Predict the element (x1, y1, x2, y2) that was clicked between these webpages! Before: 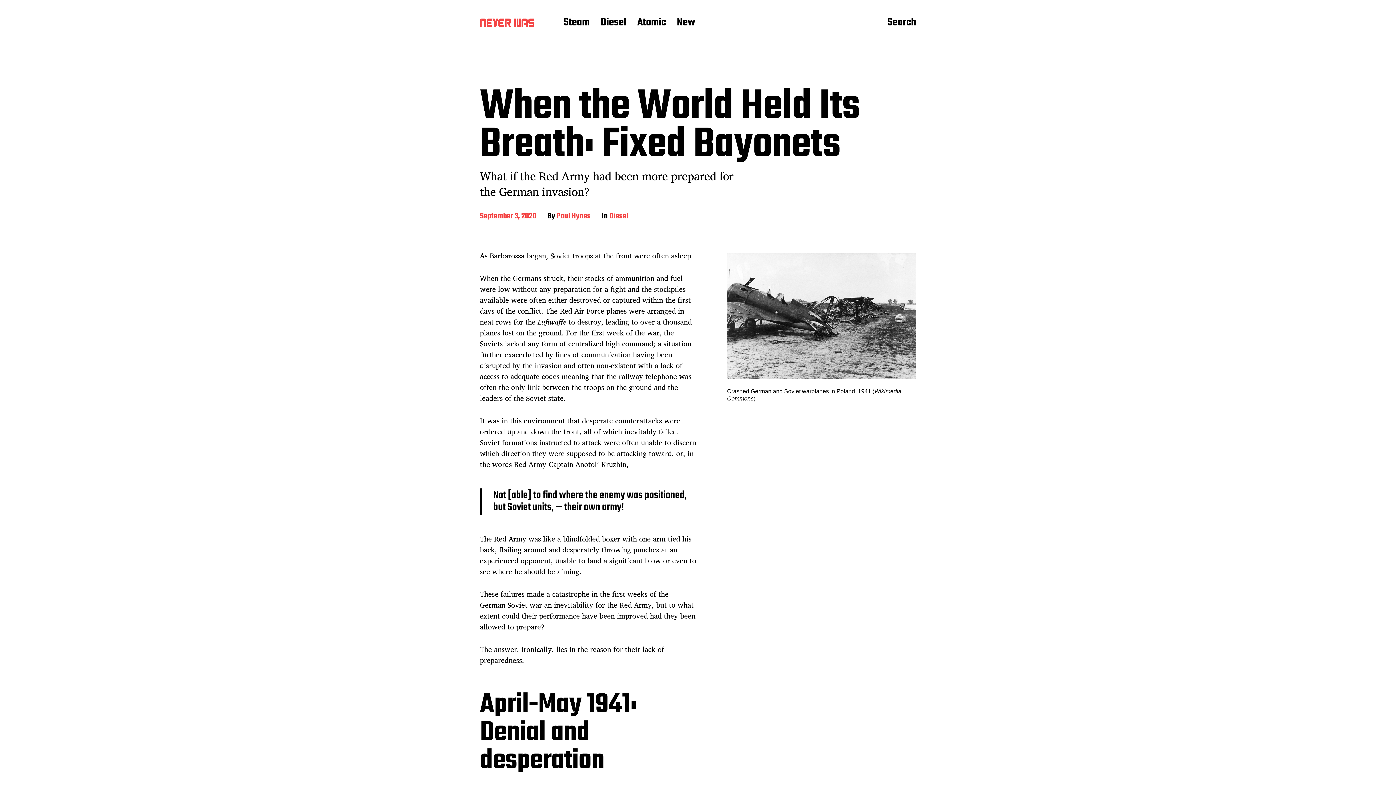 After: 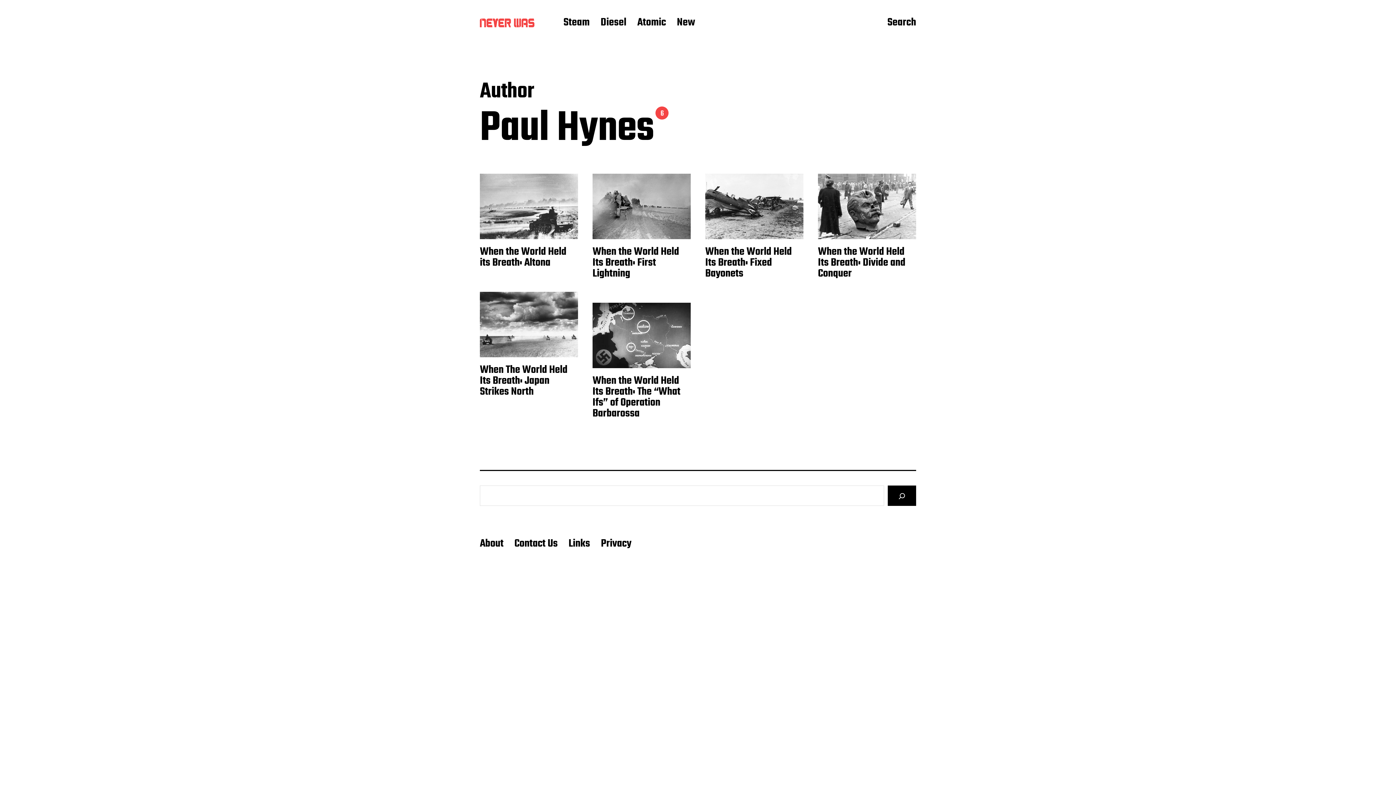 Action: label: Paul Hynes bbox: (556, 212, 590, 221)